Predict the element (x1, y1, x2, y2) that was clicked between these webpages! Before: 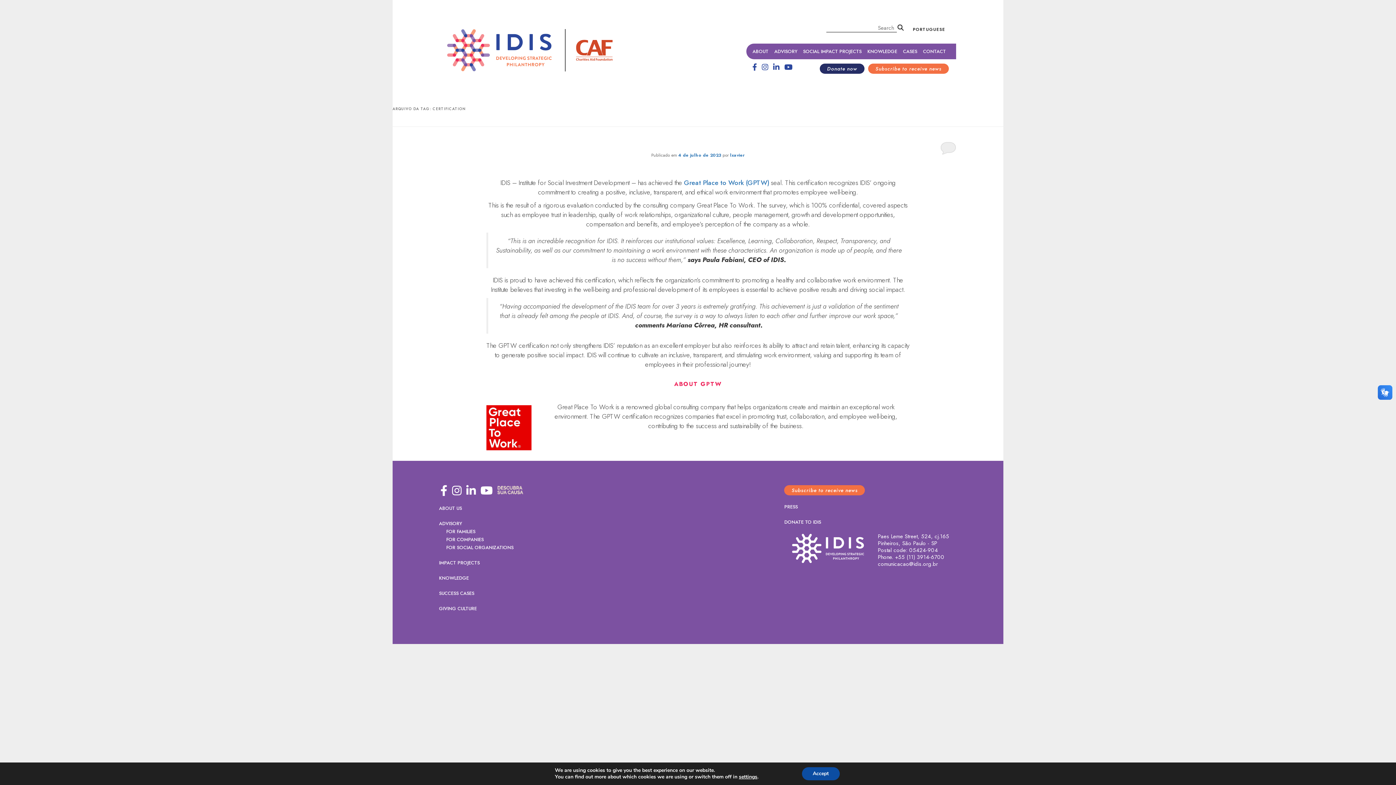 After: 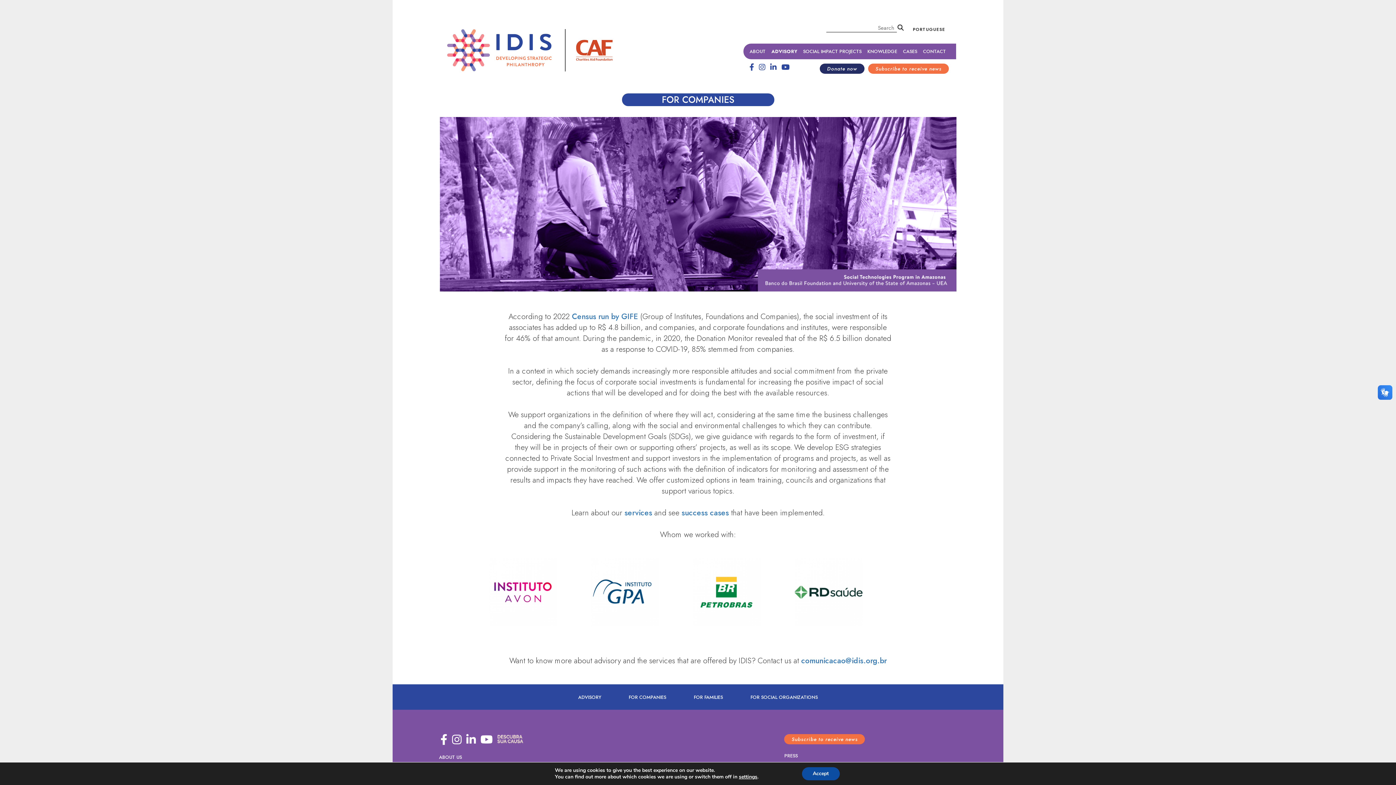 Action: label: FOR COMPANIES bbox: (446, 536, 483, 543)